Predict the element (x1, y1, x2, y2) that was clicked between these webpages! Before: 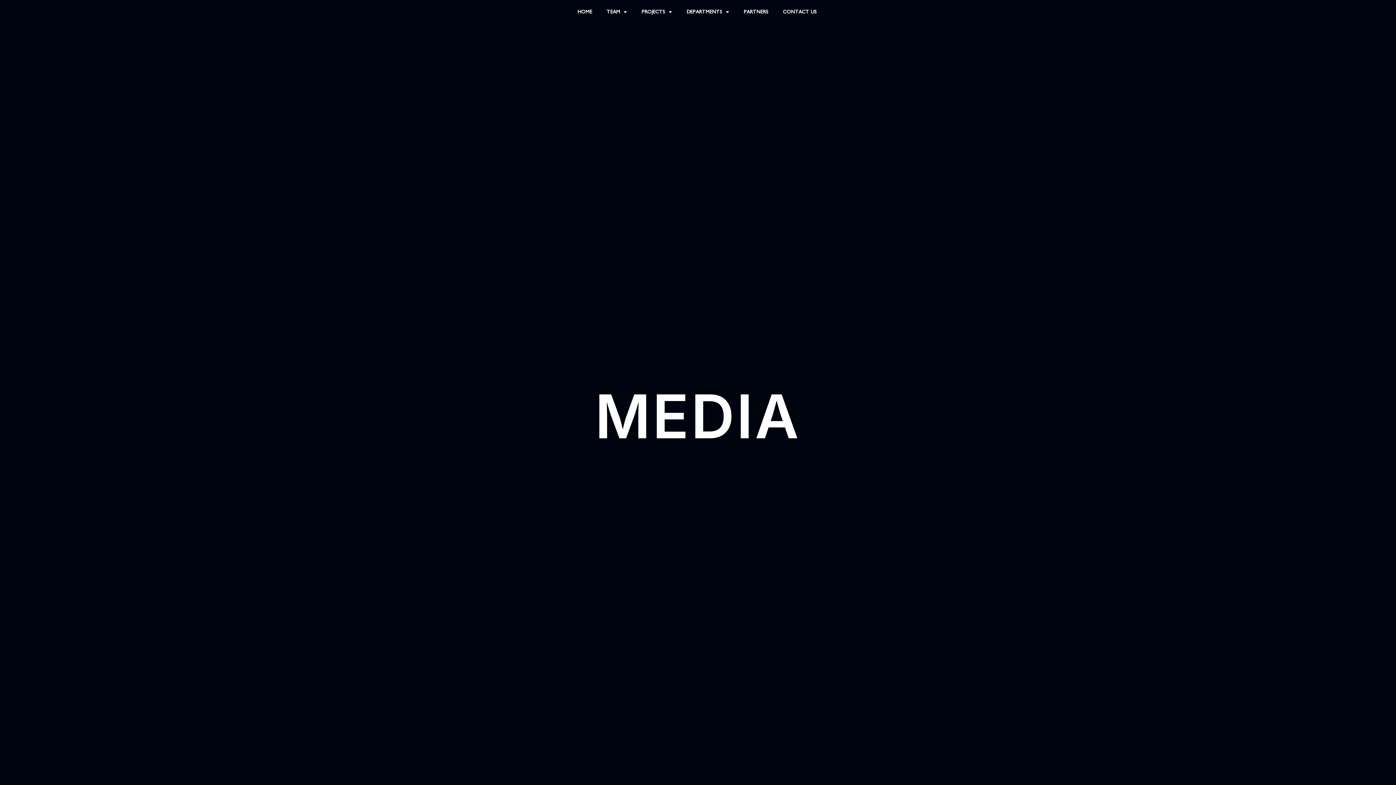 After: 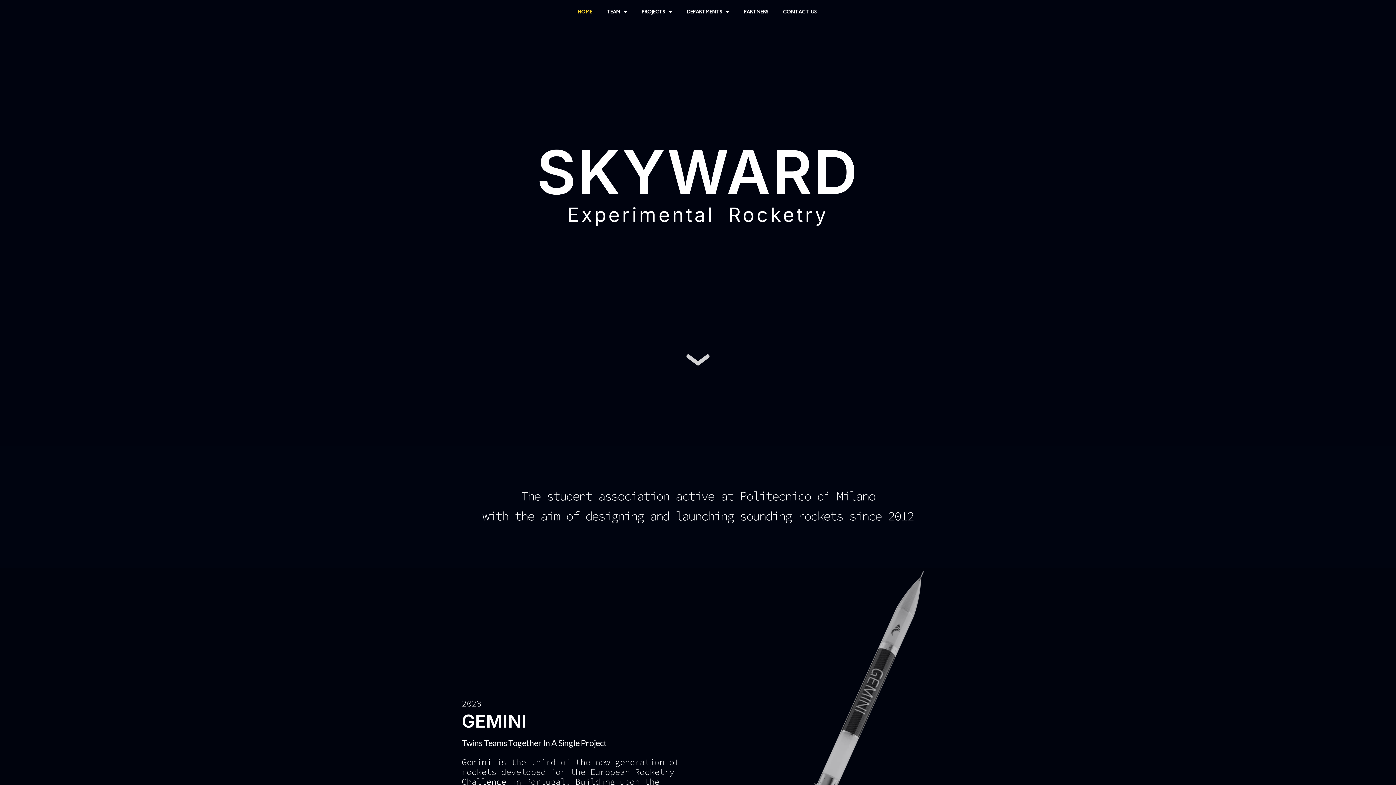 Action: bbox: (570, 3, 599, 20) label: HOME